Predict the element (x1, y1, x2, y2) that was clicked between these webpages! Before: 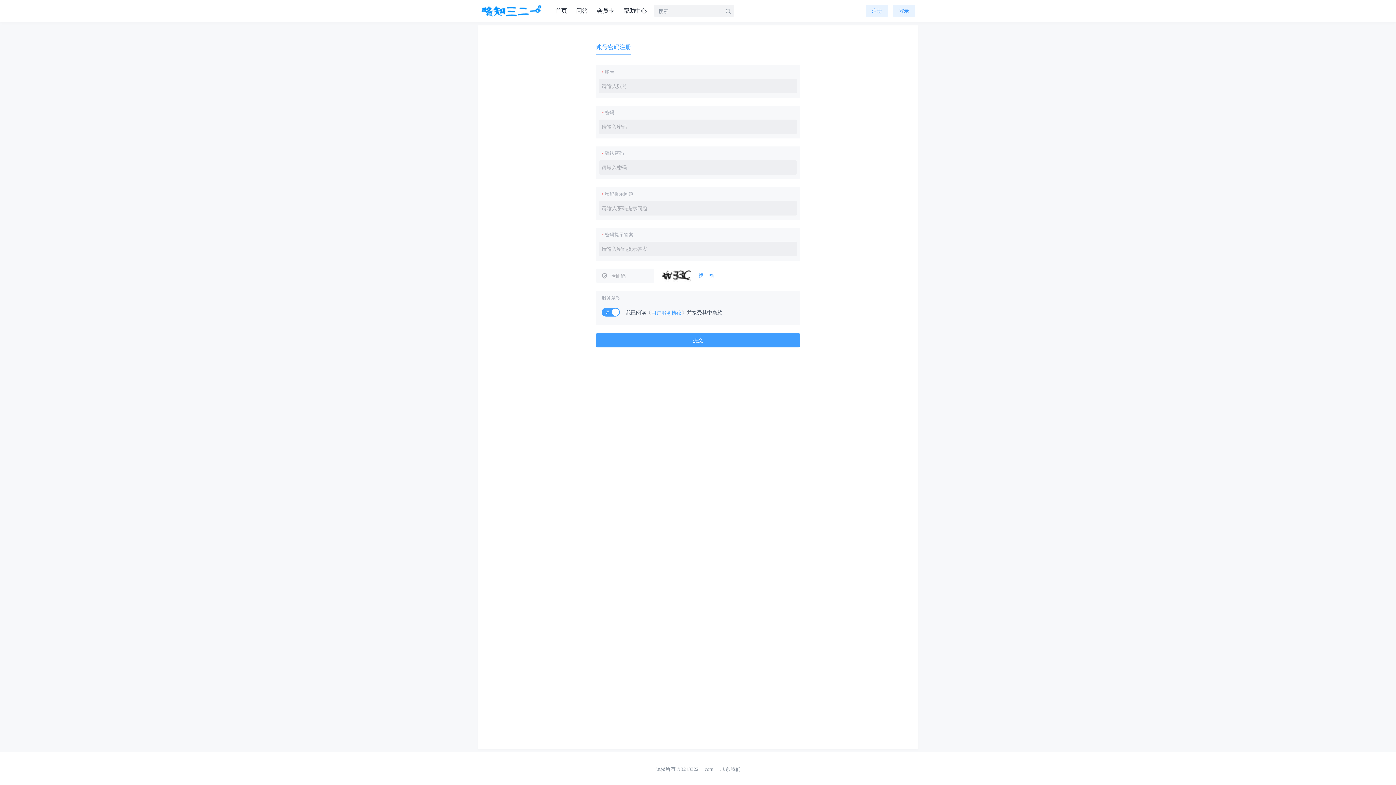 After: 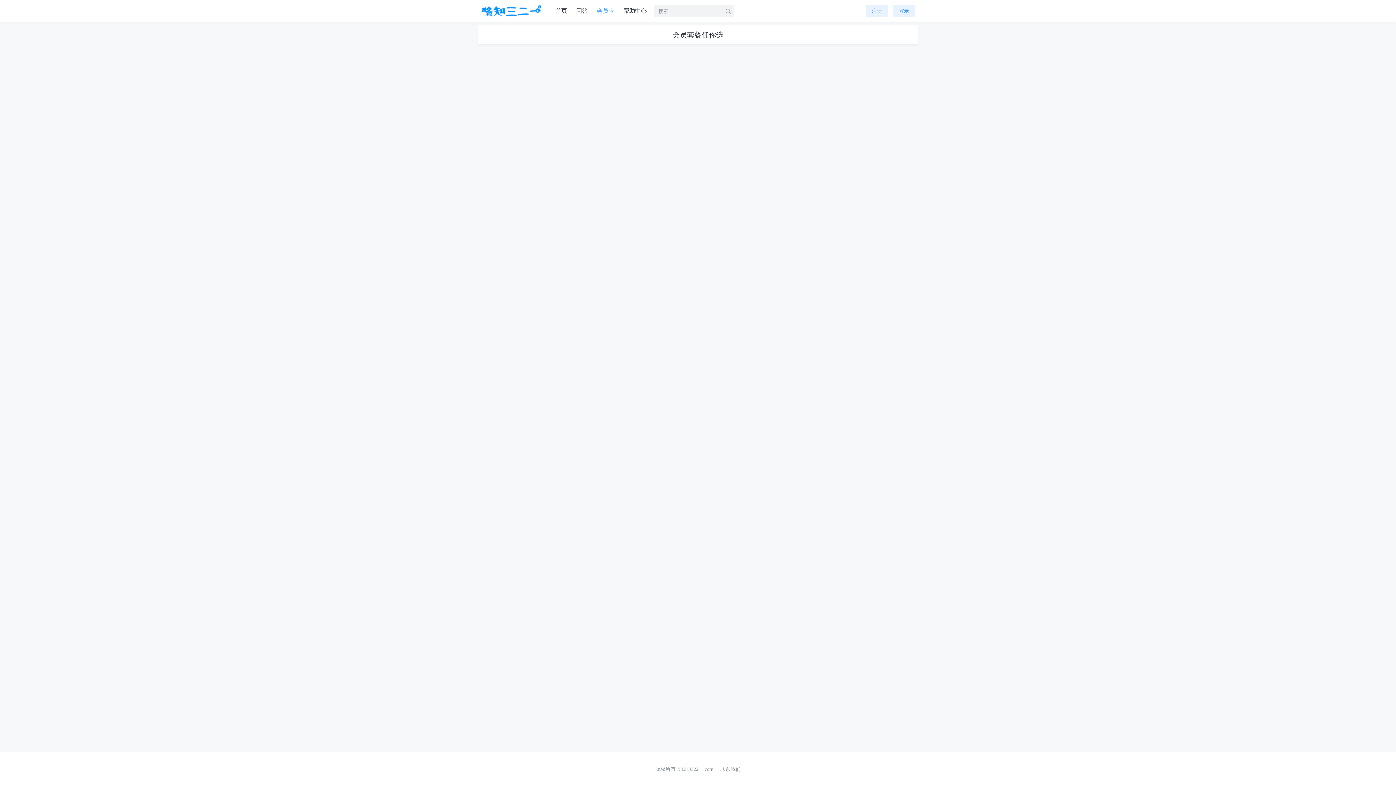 Action: label: 会员卡 bbox: (597, 6, 614, 15)